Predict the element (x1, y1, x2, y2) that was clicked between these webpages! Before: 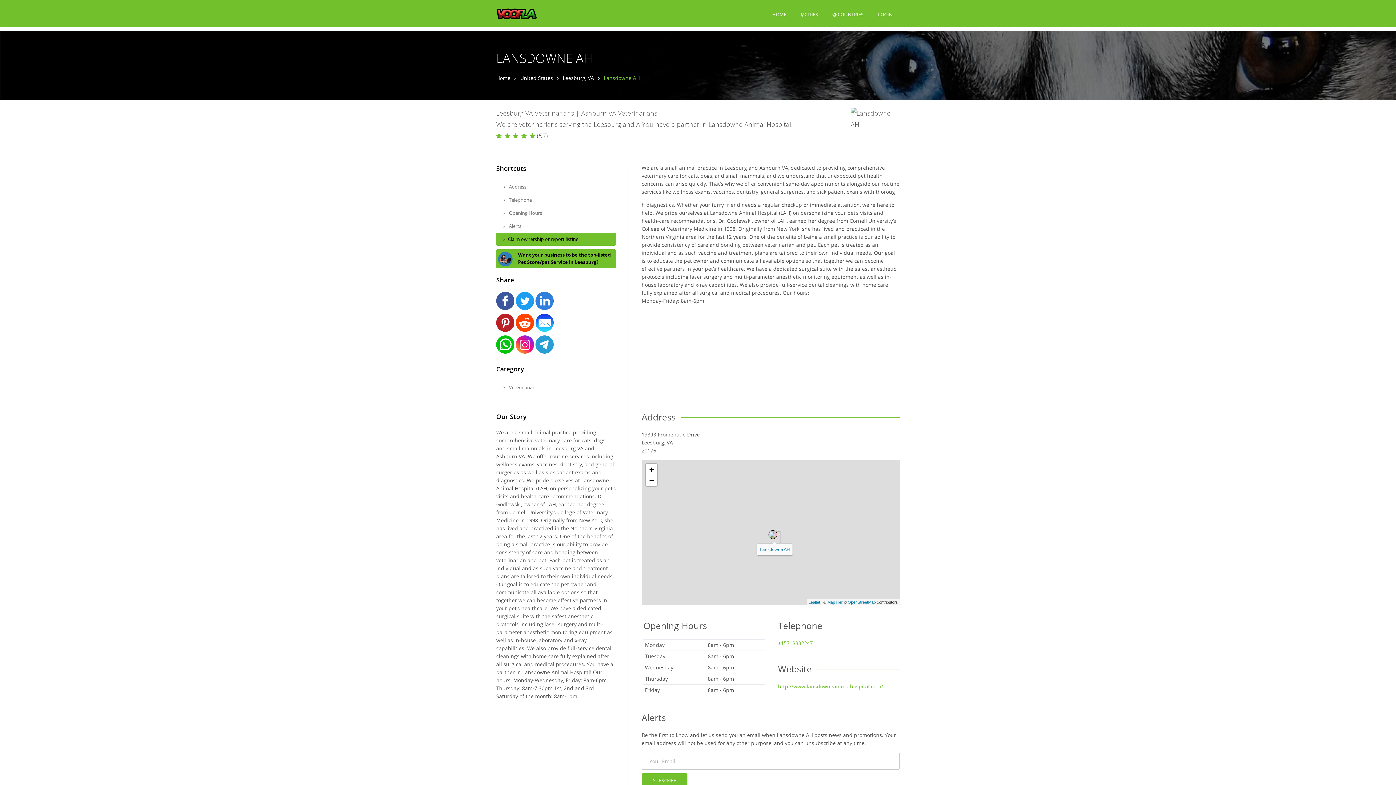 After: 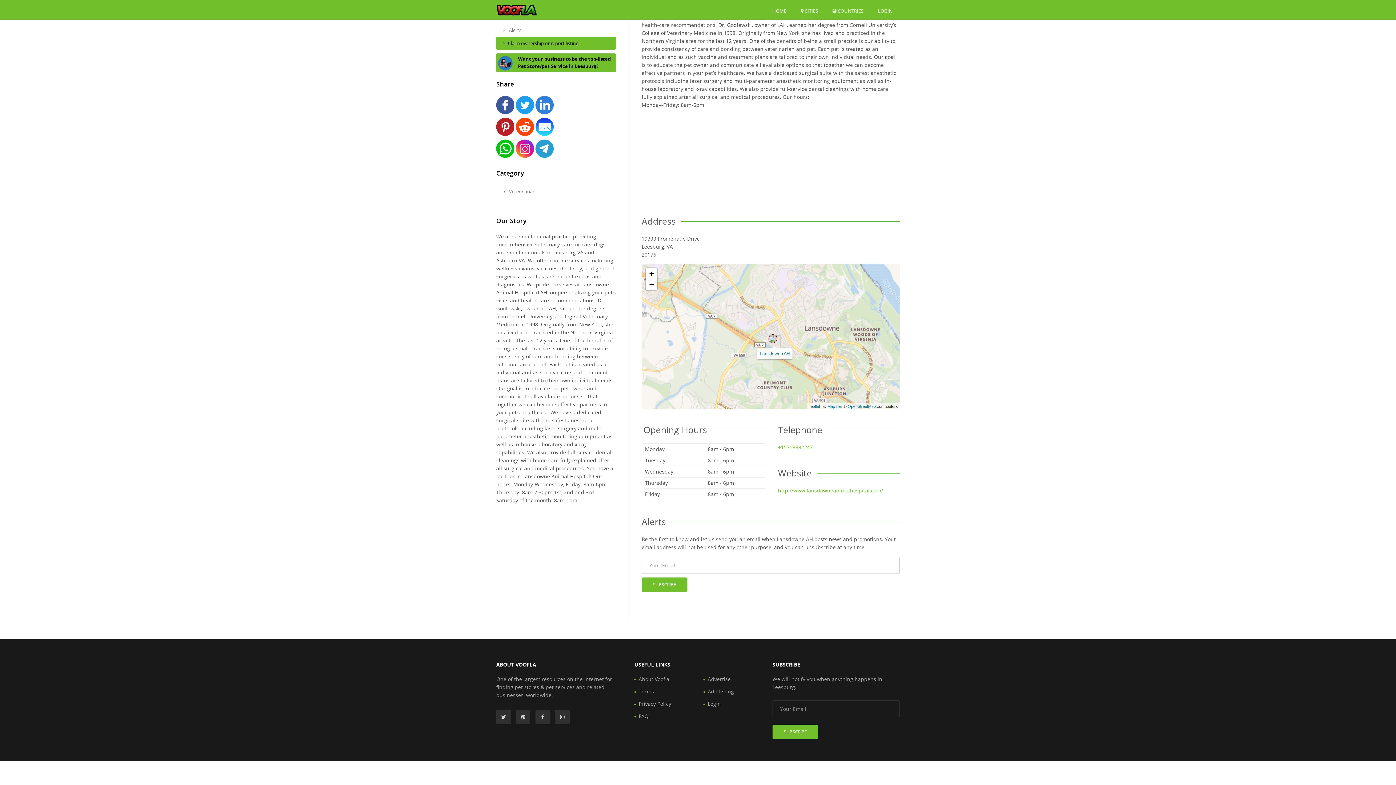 Action: bbox: (496, 193, 616, 206) label:  Telephone